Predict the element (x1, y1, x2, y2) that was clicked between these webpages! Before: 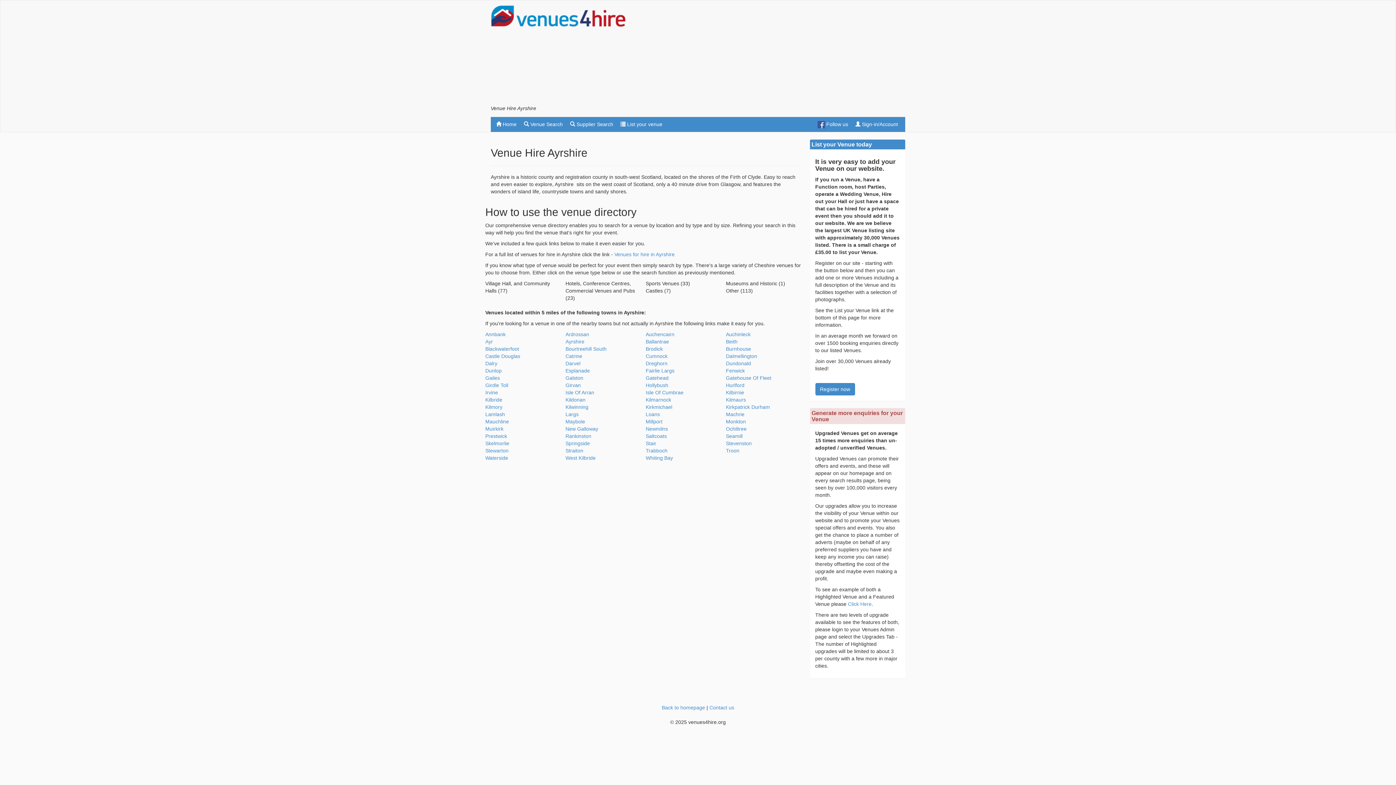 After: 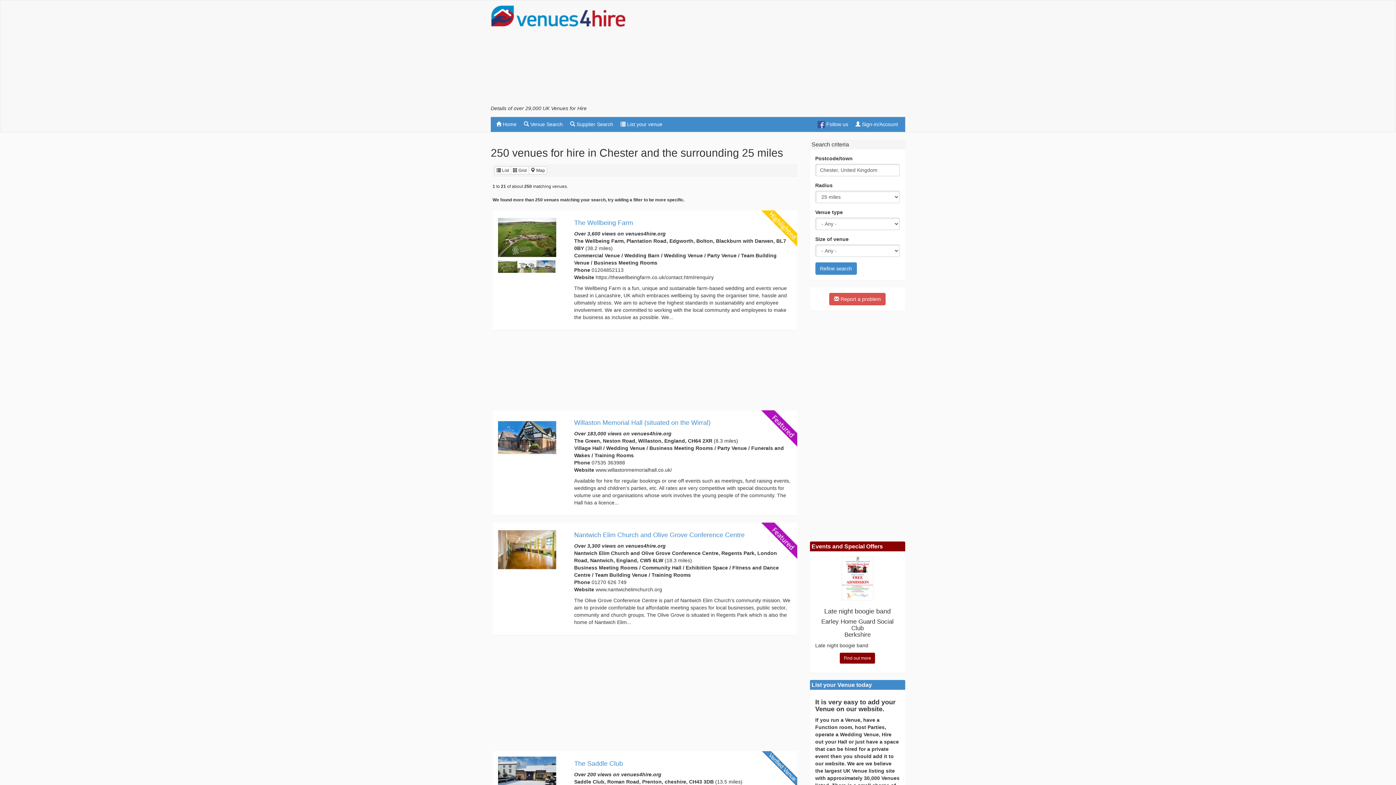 Action: bbox: (848, 601, 871, 607) label: Click Here